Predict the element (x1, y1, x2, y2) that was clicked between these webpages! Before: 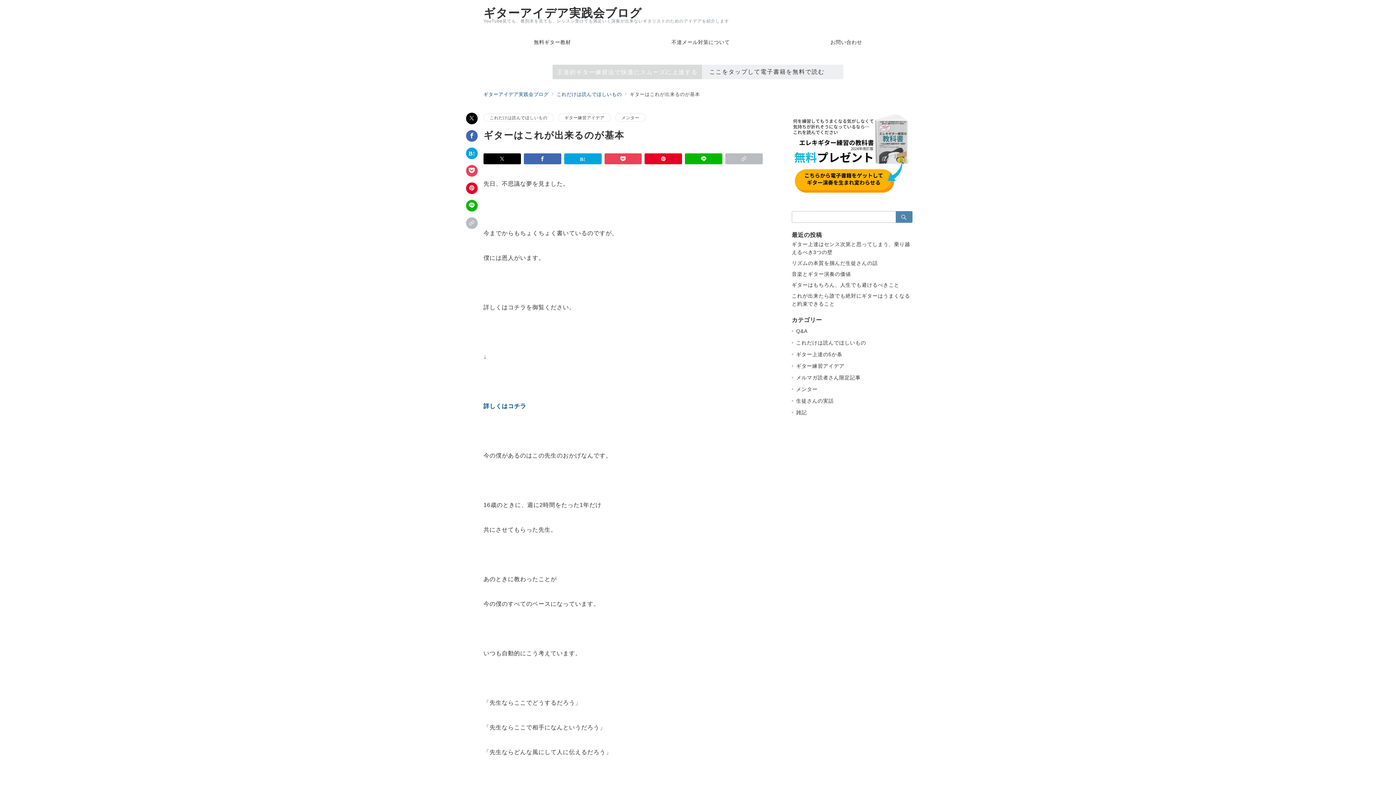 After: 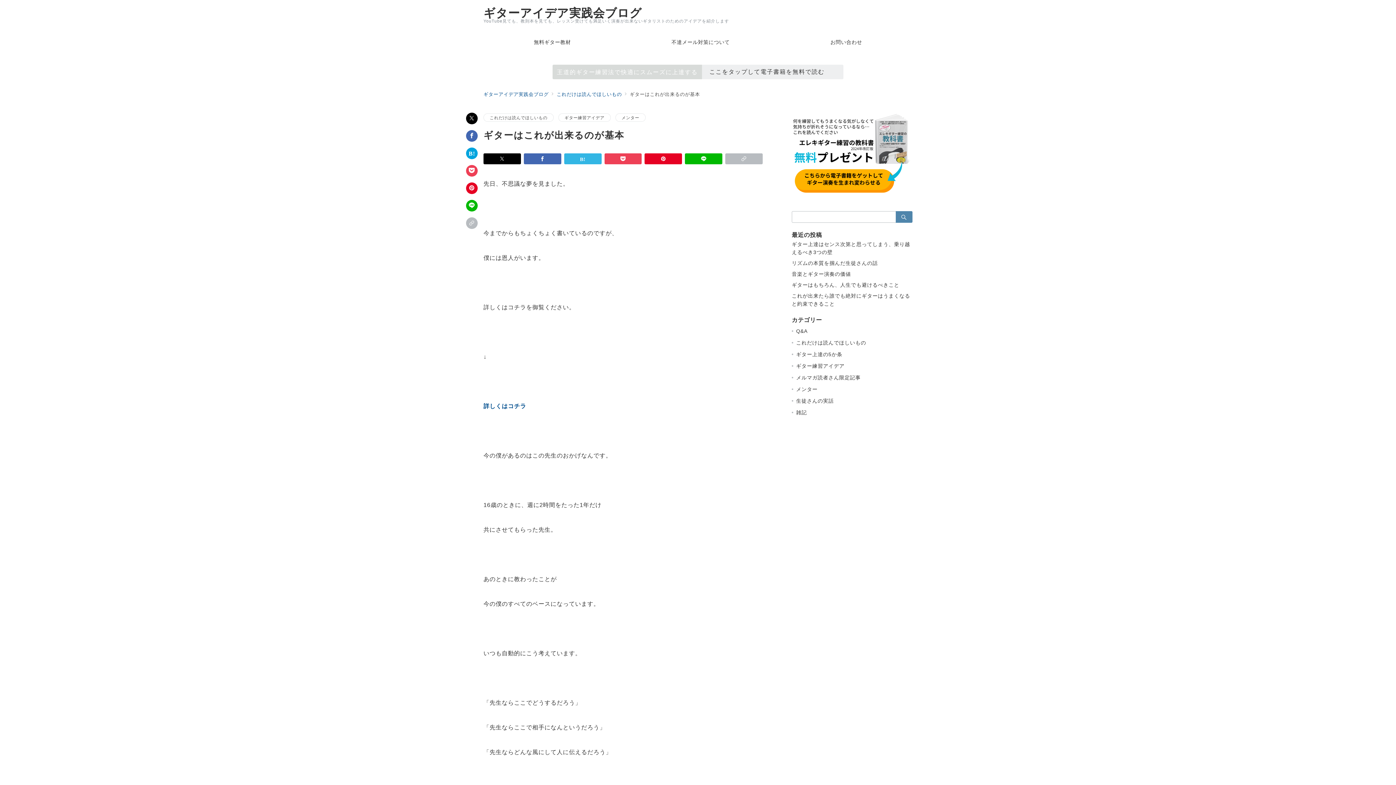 Action: bbox: (564, 153, 601, 164) label: はてなブックマークで保存